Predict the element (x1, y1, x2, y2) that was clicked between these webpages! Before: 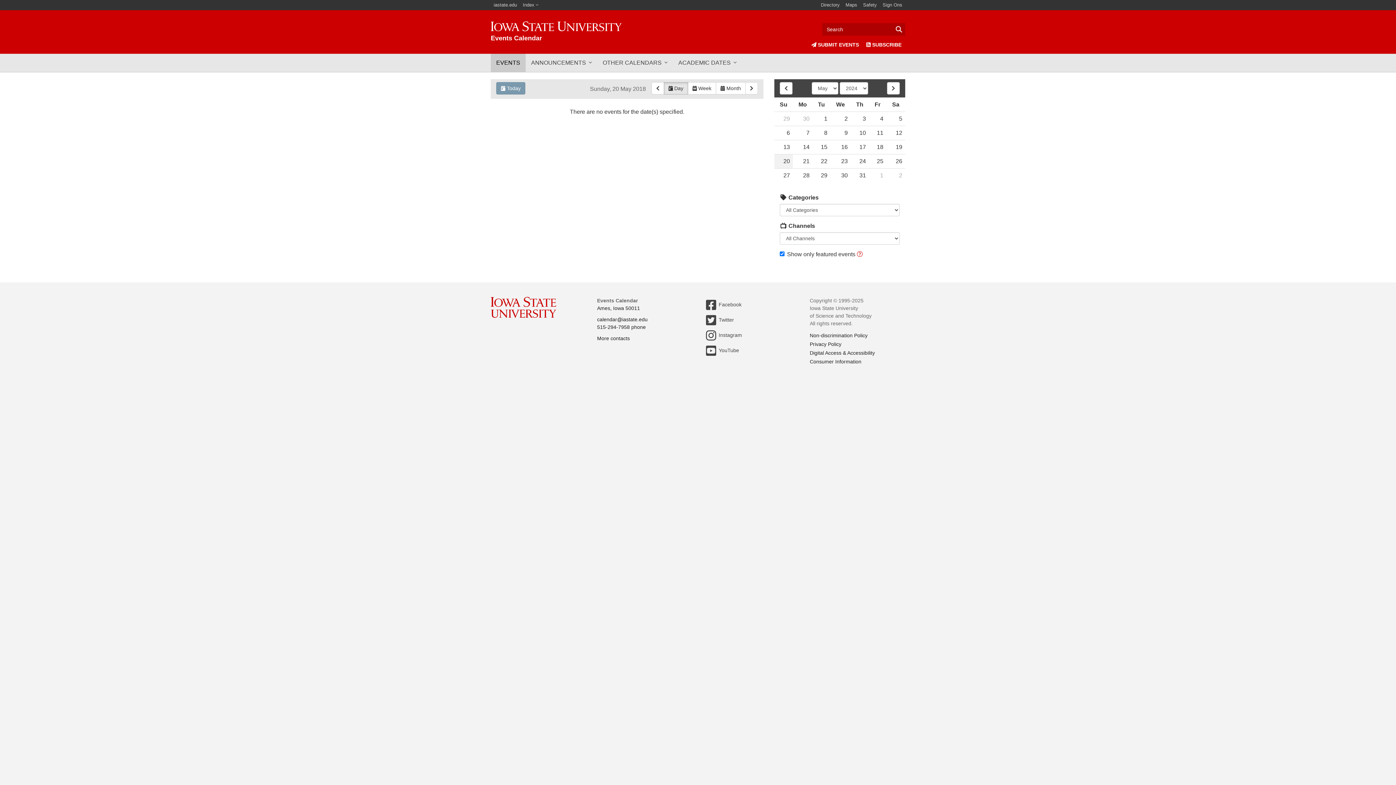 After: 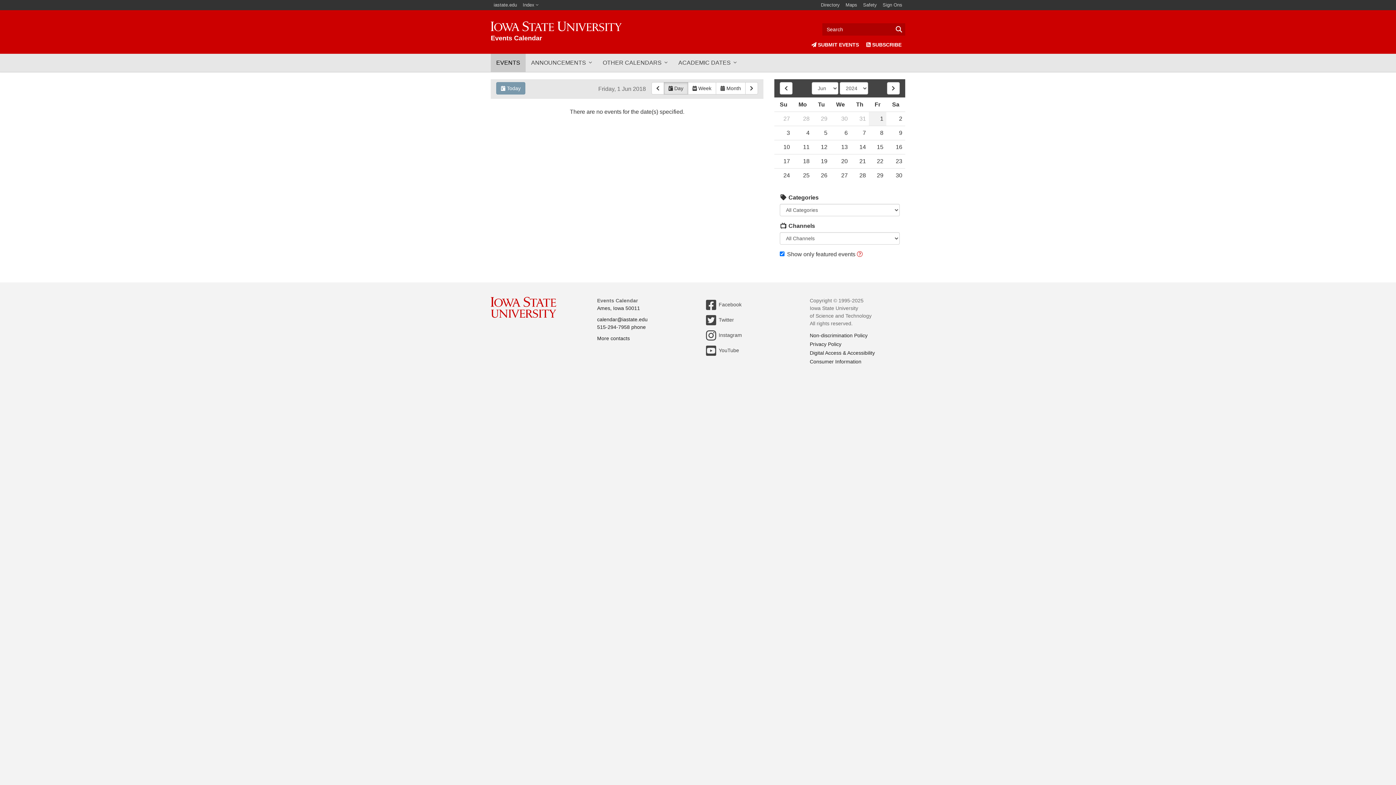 Action: bbox: (869, 168, 886, 182) label: 1